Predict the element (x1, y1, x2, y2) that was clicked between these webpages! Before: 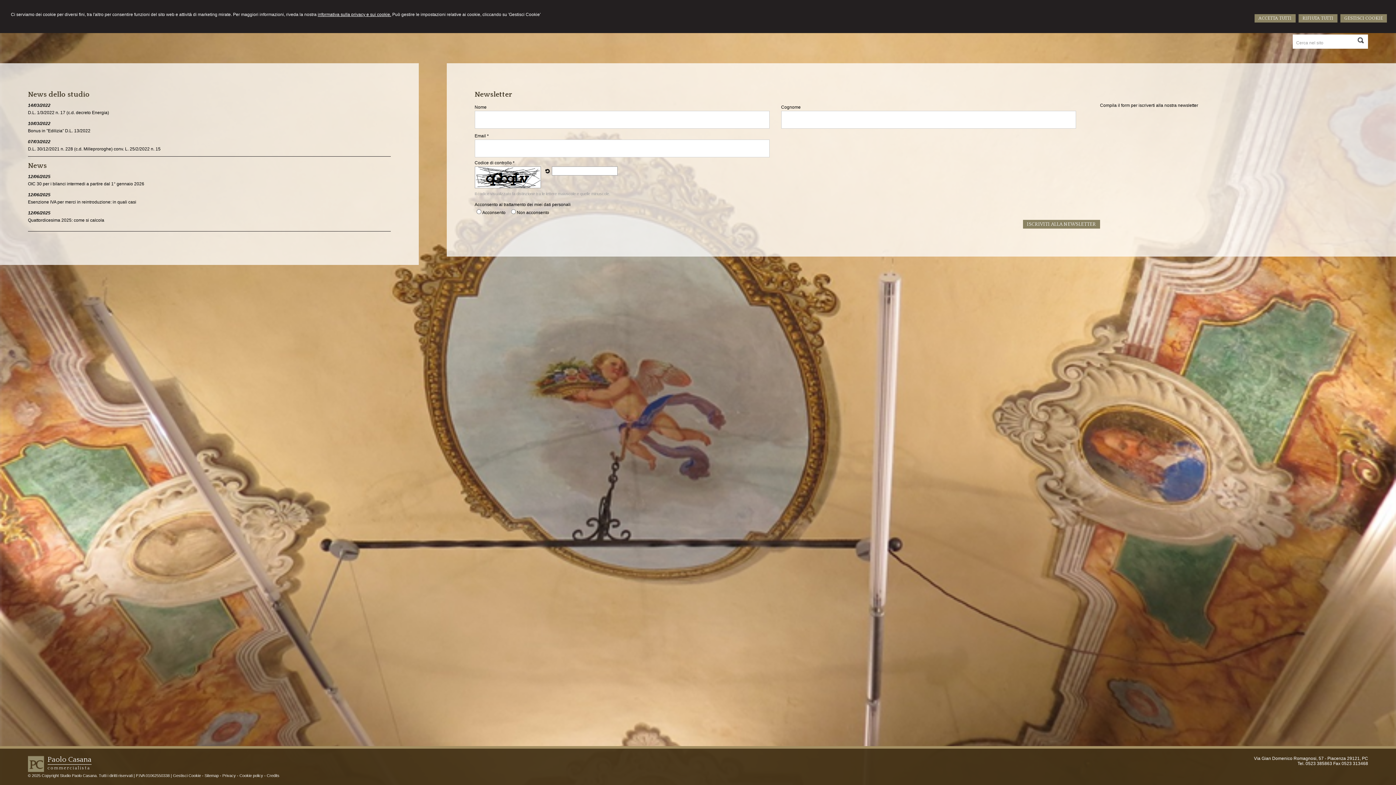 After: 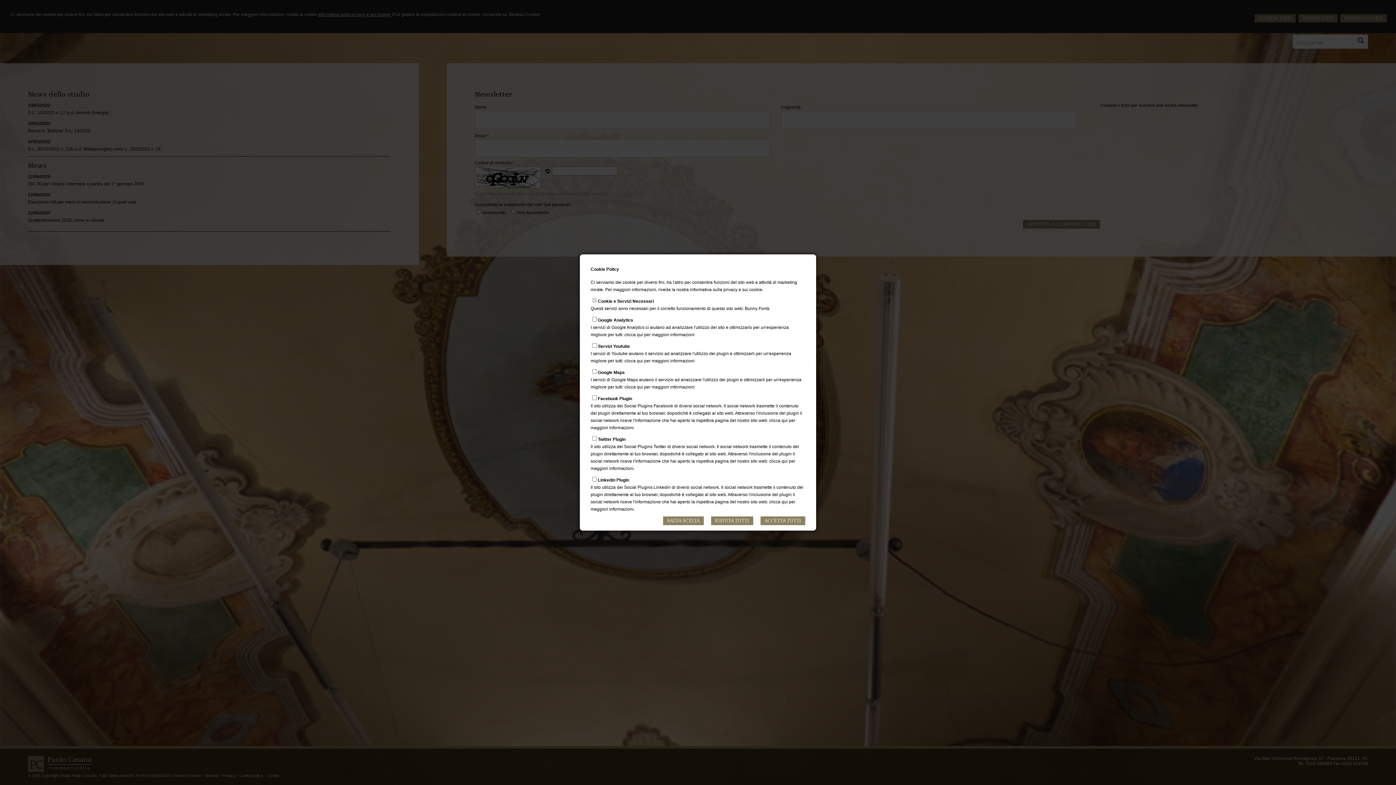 Action: label: Gestisci Cookie bbox: (173, 773, 201, 778)